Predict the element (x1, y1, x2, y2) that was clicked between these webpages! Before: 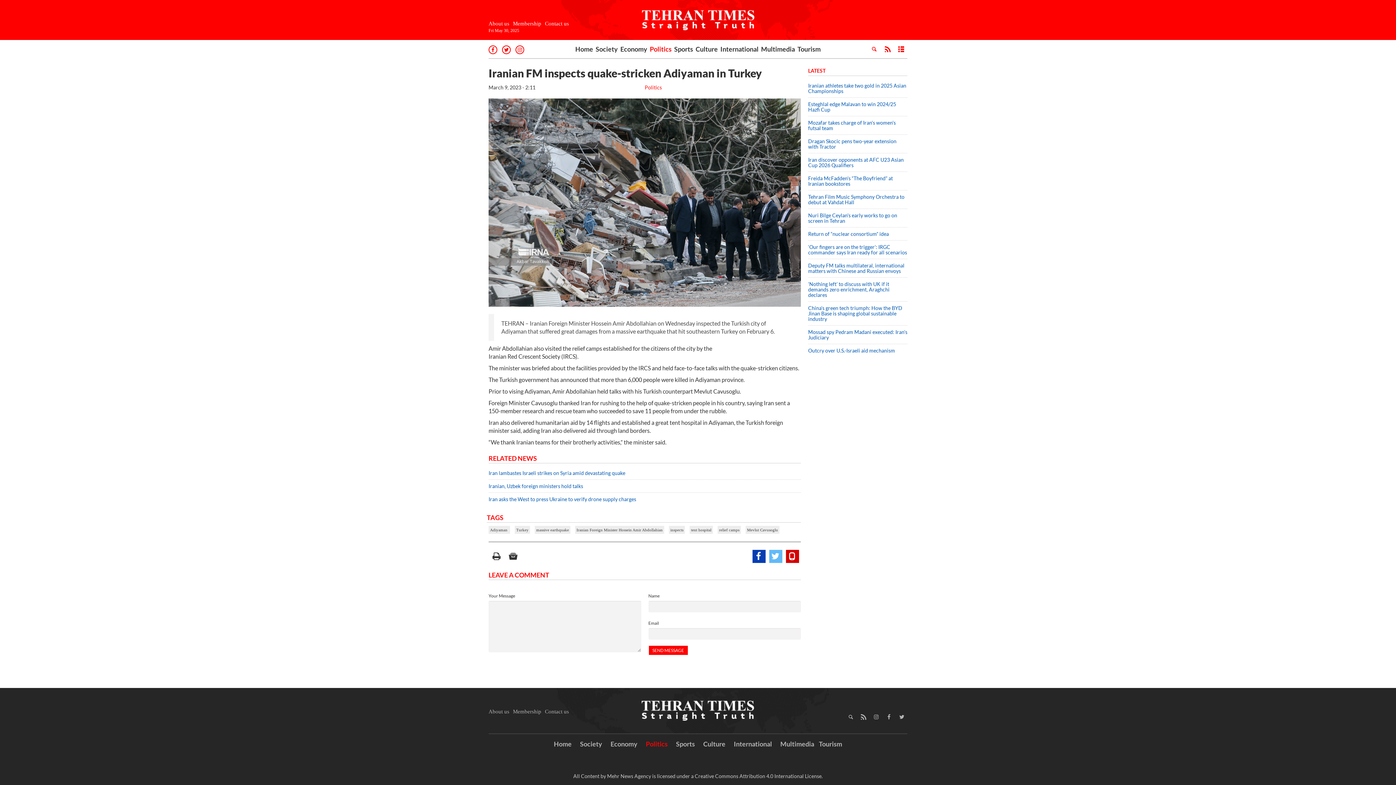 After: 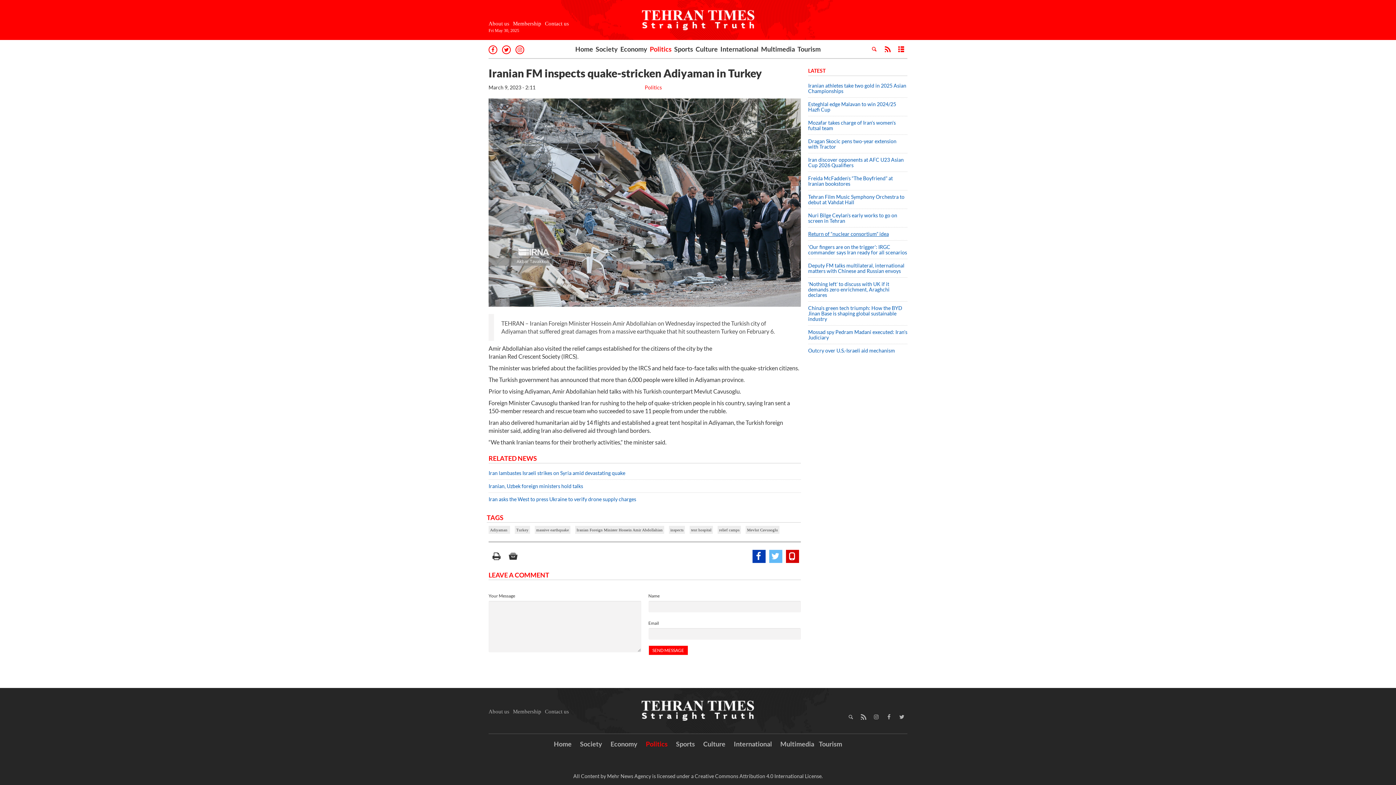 Action: label: Return of “nuclear consortium” idea bbox: (808, 227, 907, 240)